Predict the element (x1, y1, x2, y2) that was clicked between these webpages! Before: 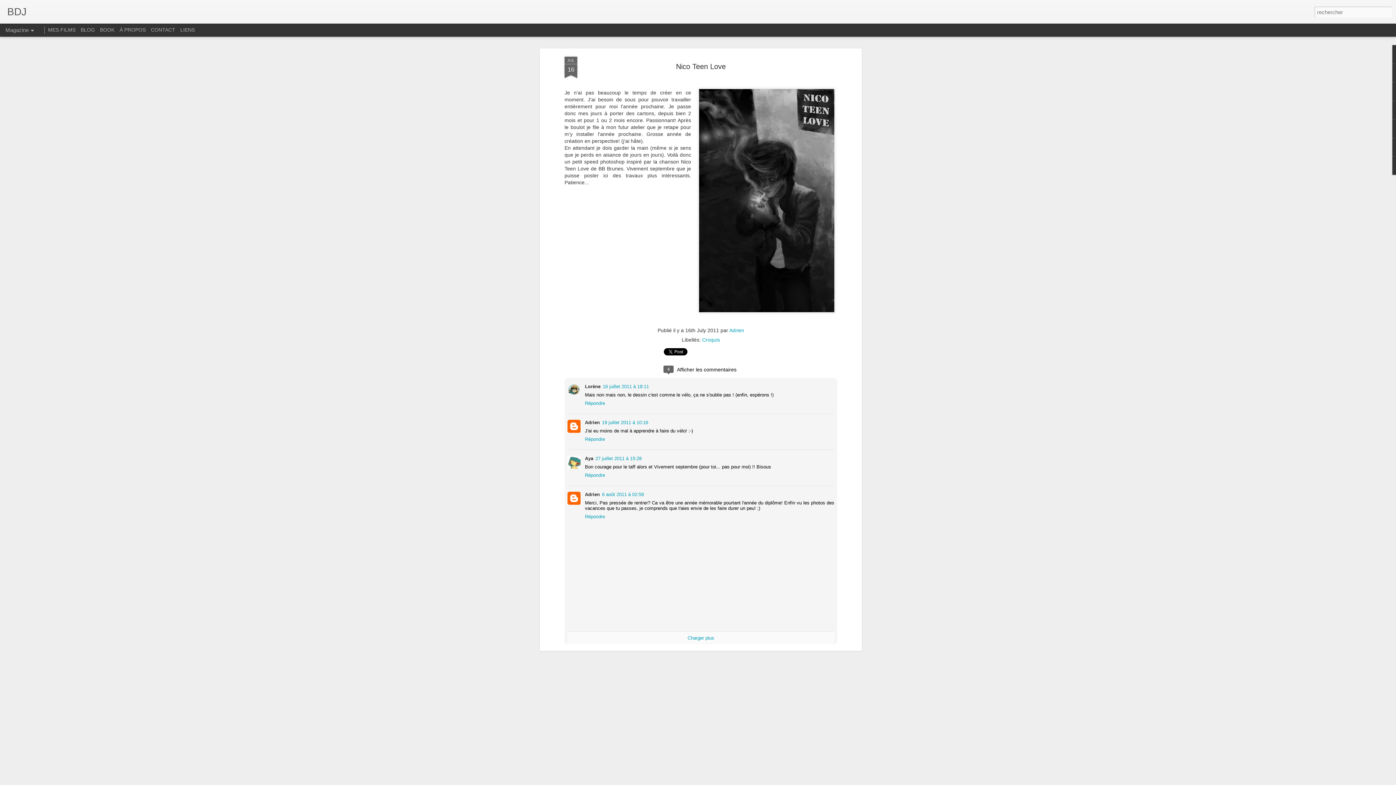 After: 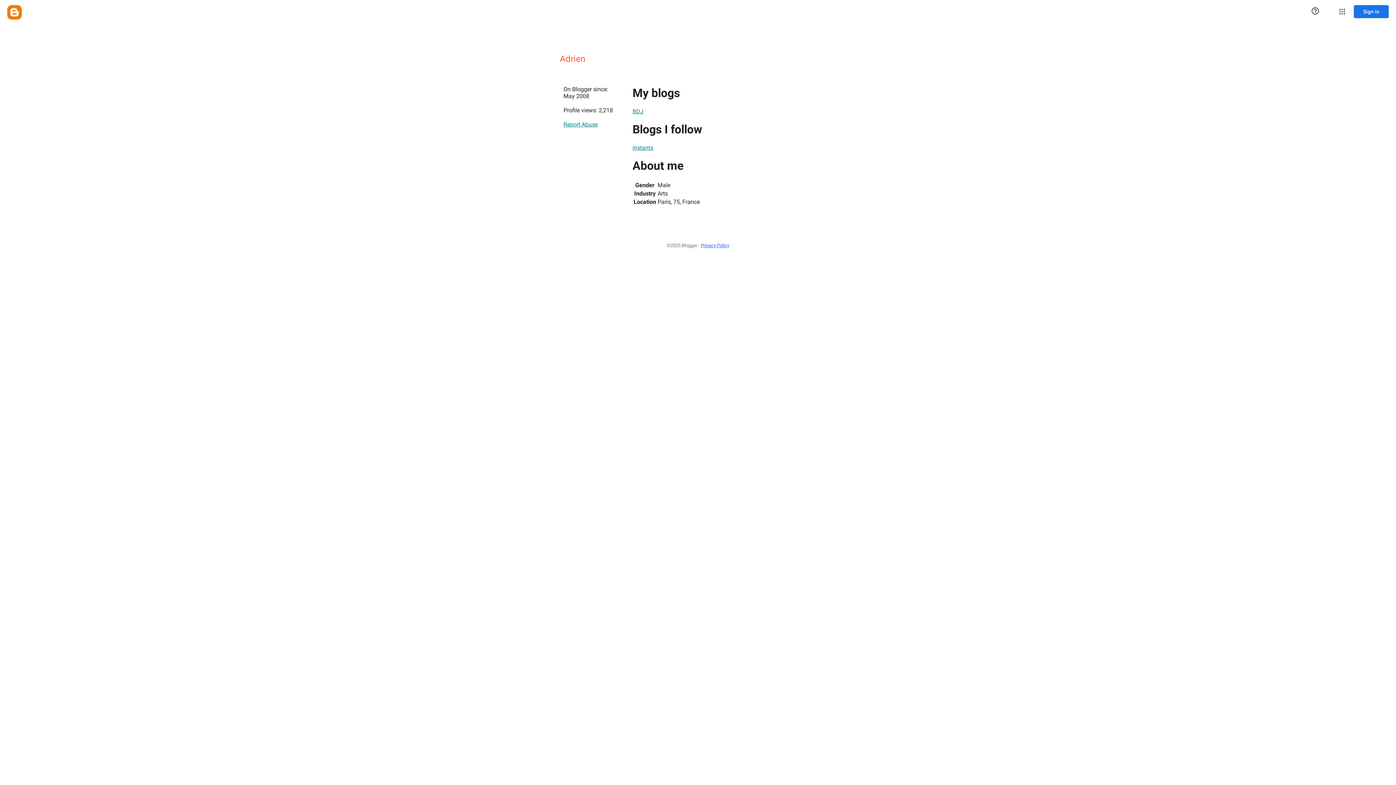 Action: bbox: (729, 327, 744, 333) label: Adrien